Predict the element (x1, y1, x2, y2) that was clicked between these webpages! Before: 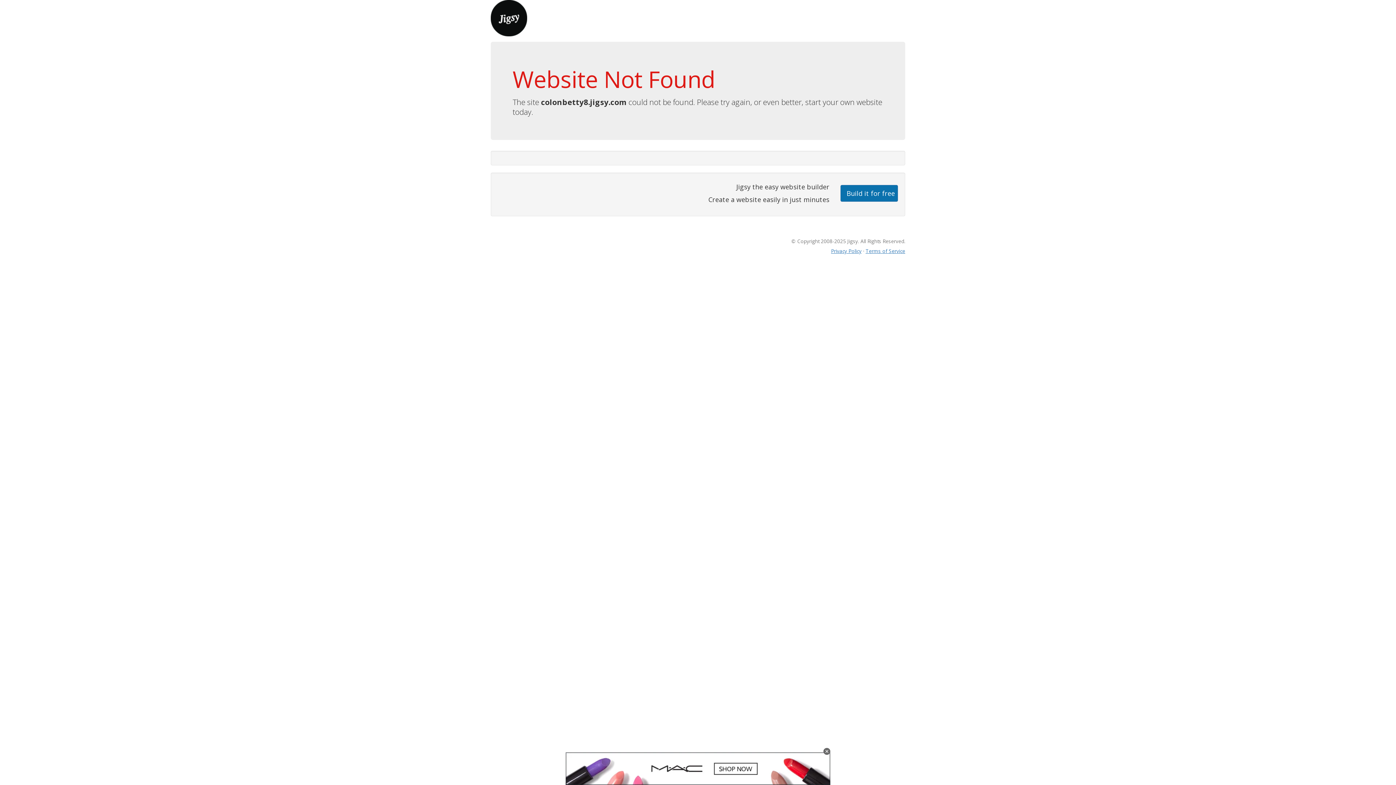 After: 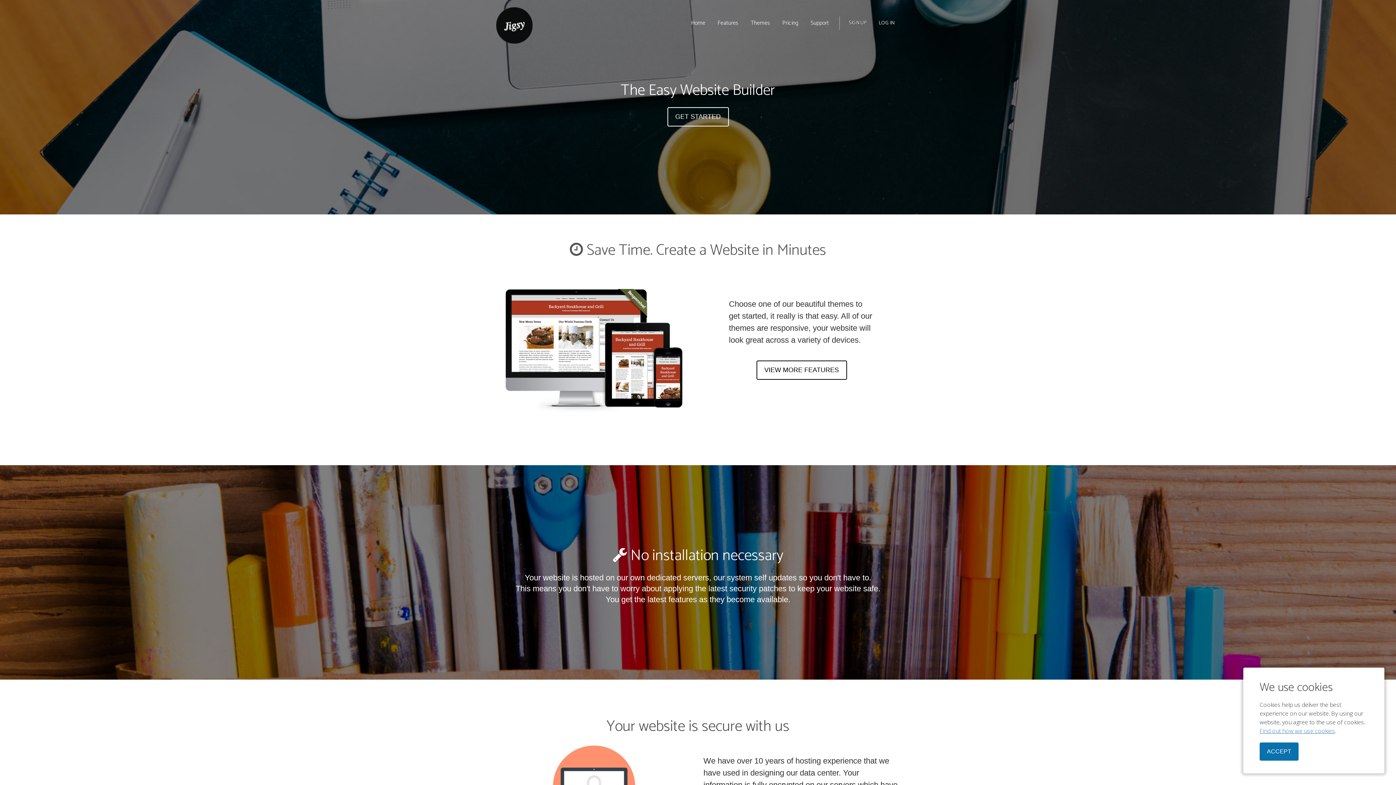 Action: bbox: (490, 13, 527, 21)